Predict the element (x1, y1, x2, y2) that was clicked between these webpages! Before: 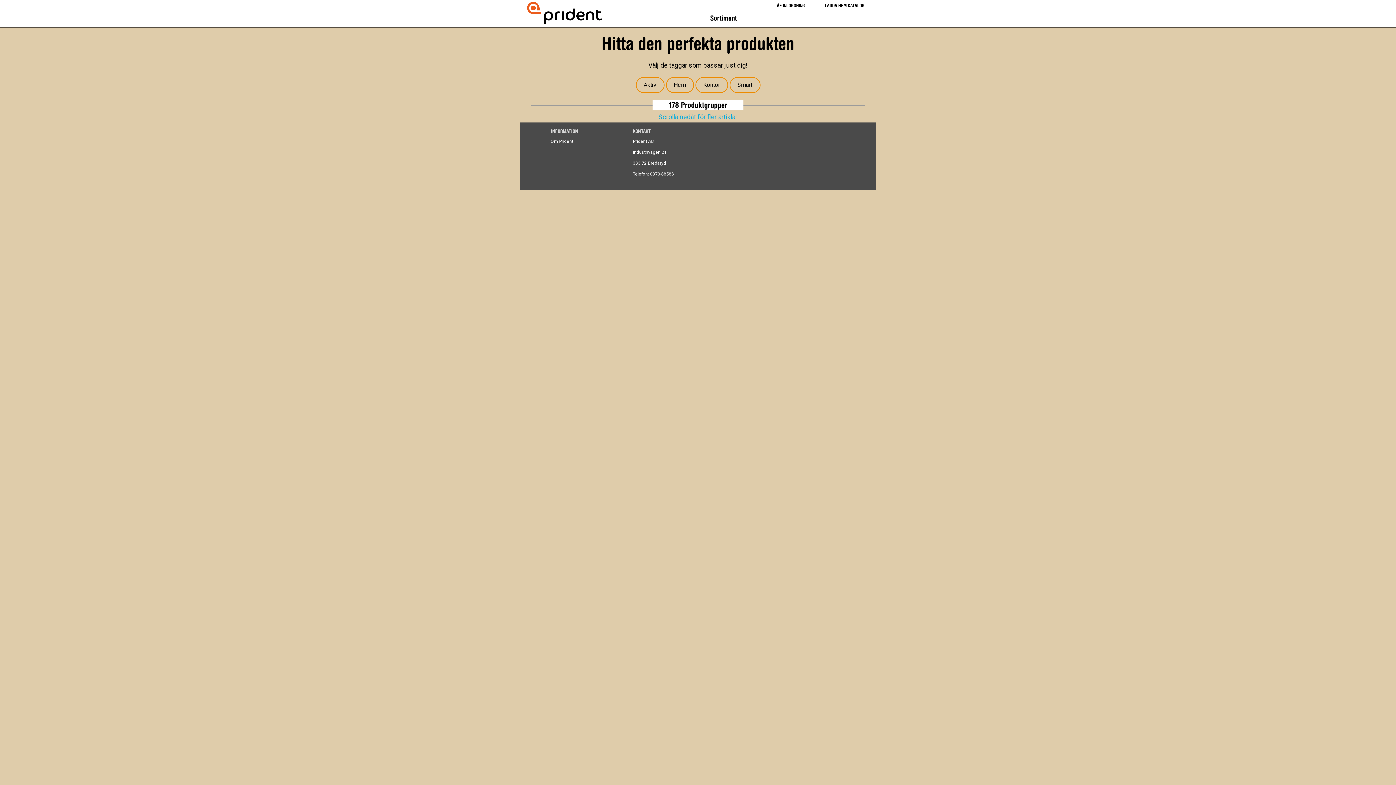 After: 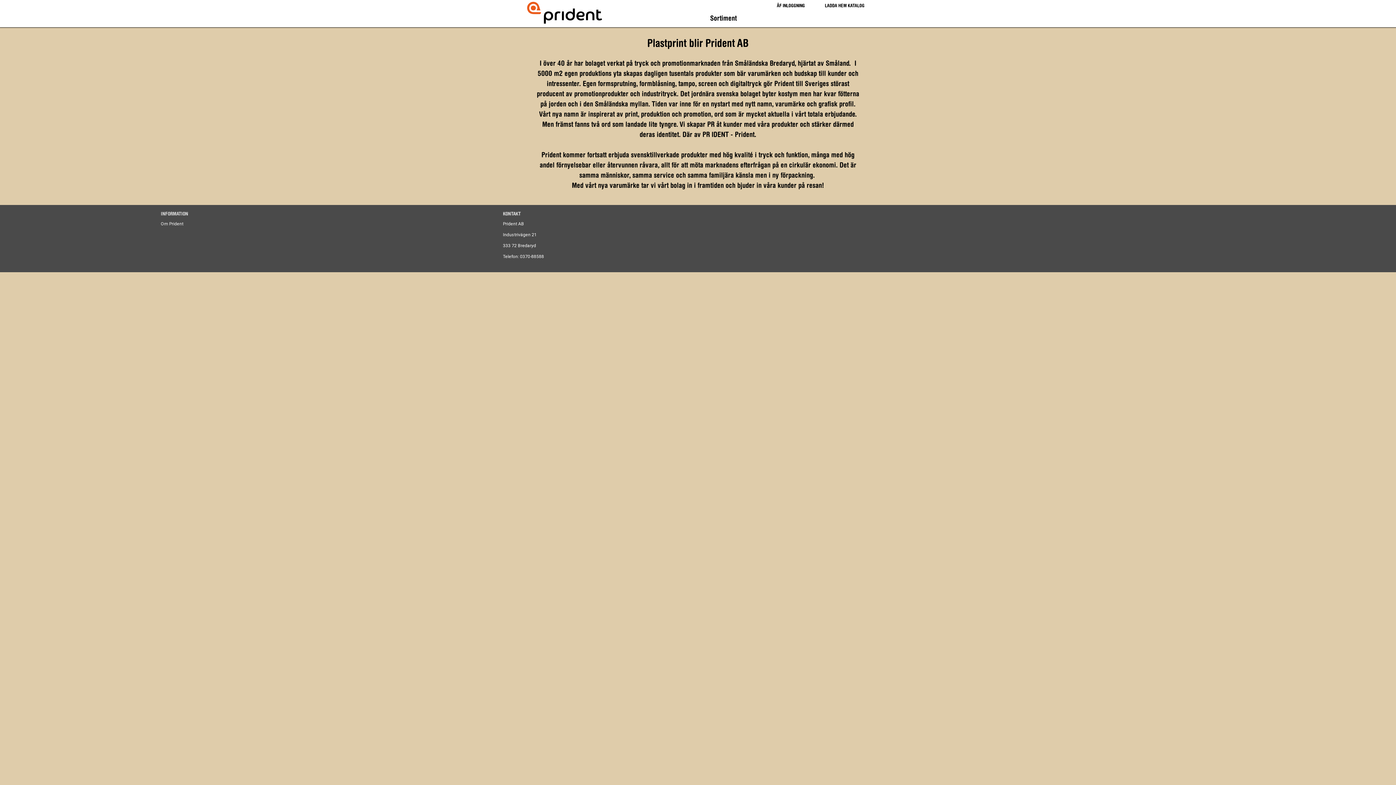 Action: label: Om Prident bbox: (550, 137, 578, 146)